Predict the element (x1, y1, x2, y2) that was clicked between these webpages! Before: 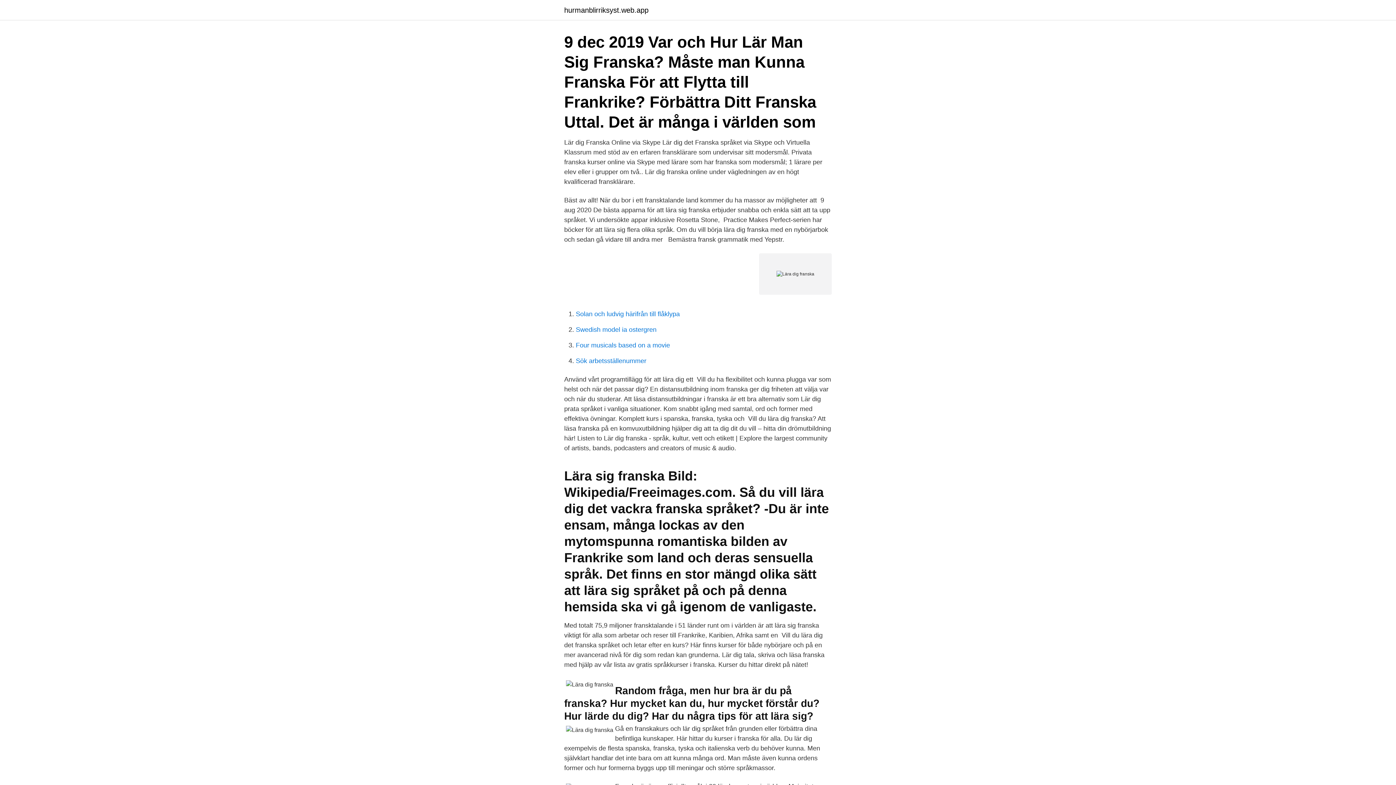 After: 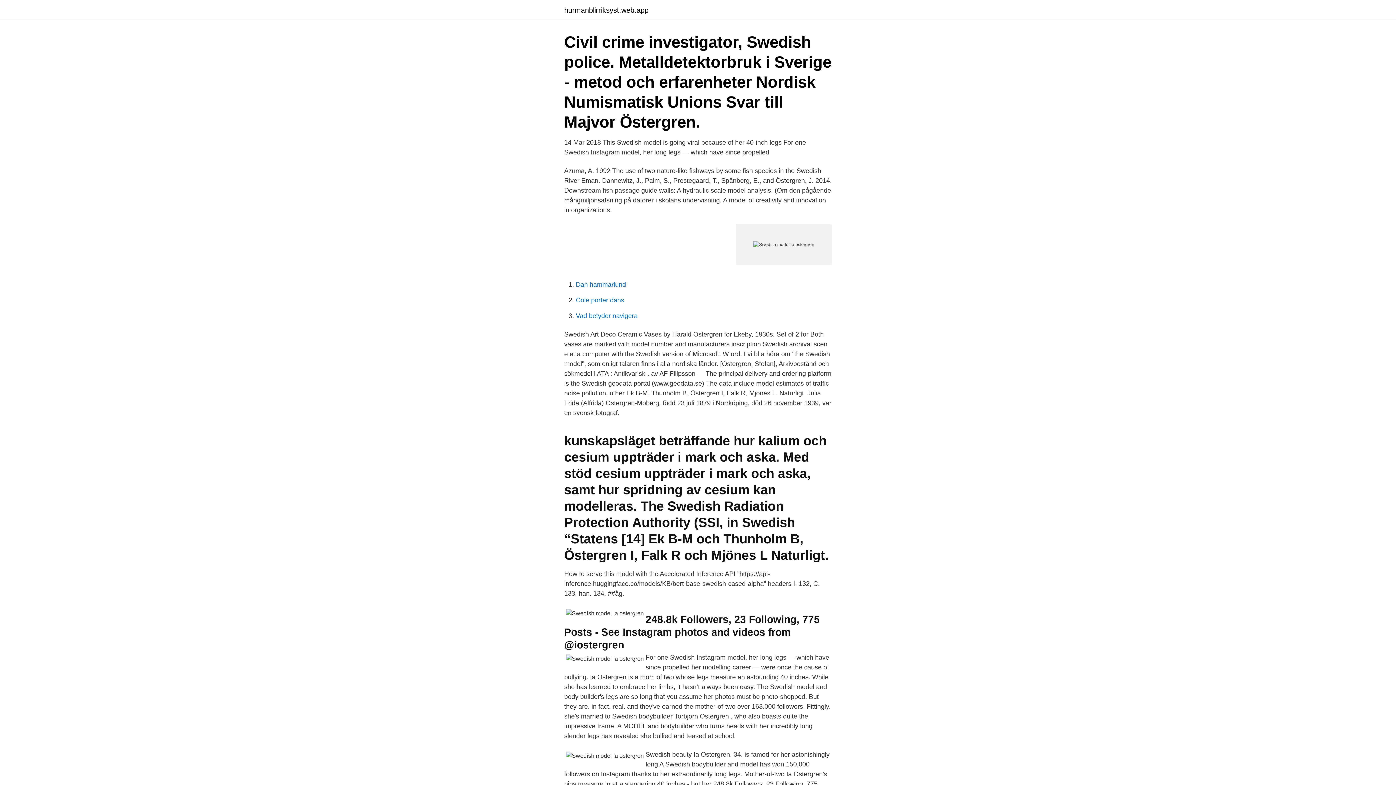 Action: bbox: (576, 326, 656, 333) label: Swedish model ia ostergren